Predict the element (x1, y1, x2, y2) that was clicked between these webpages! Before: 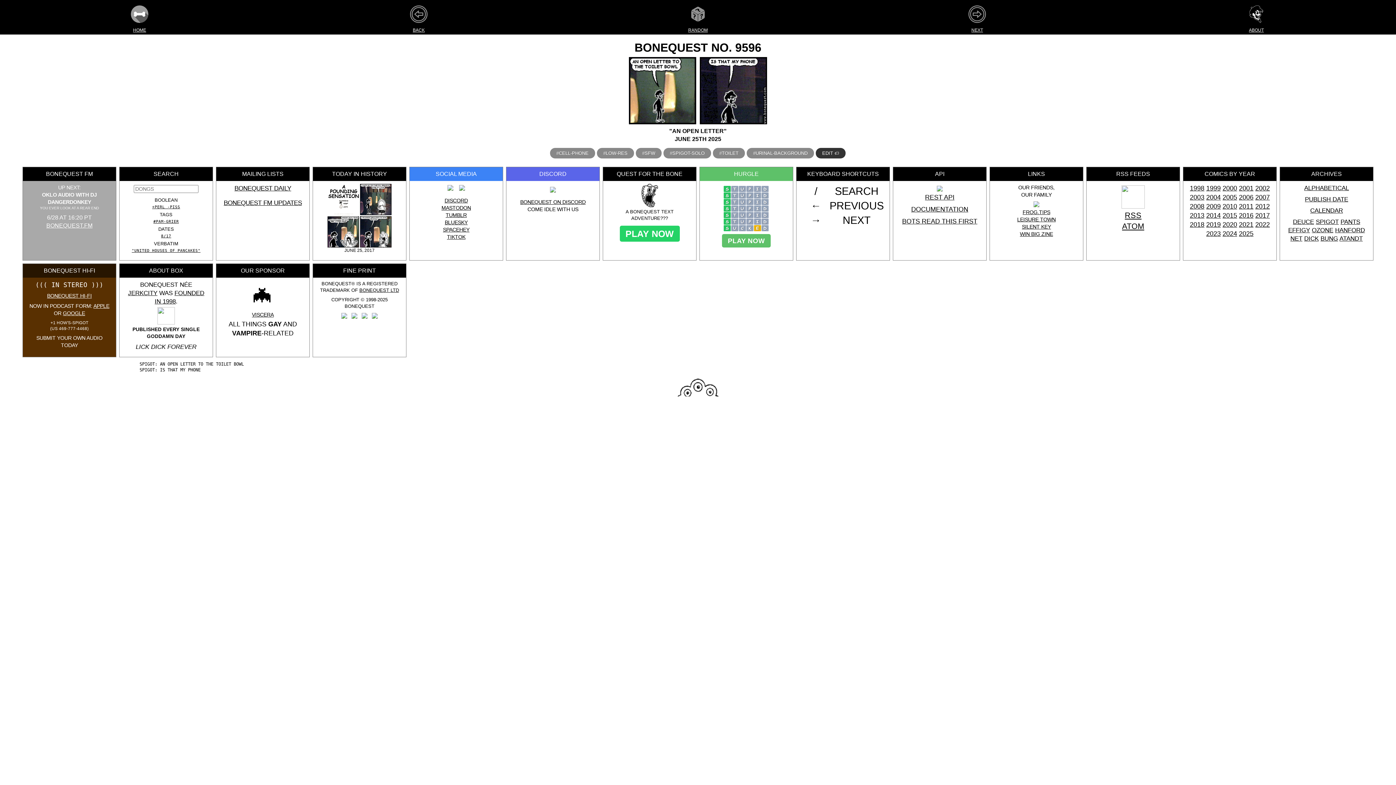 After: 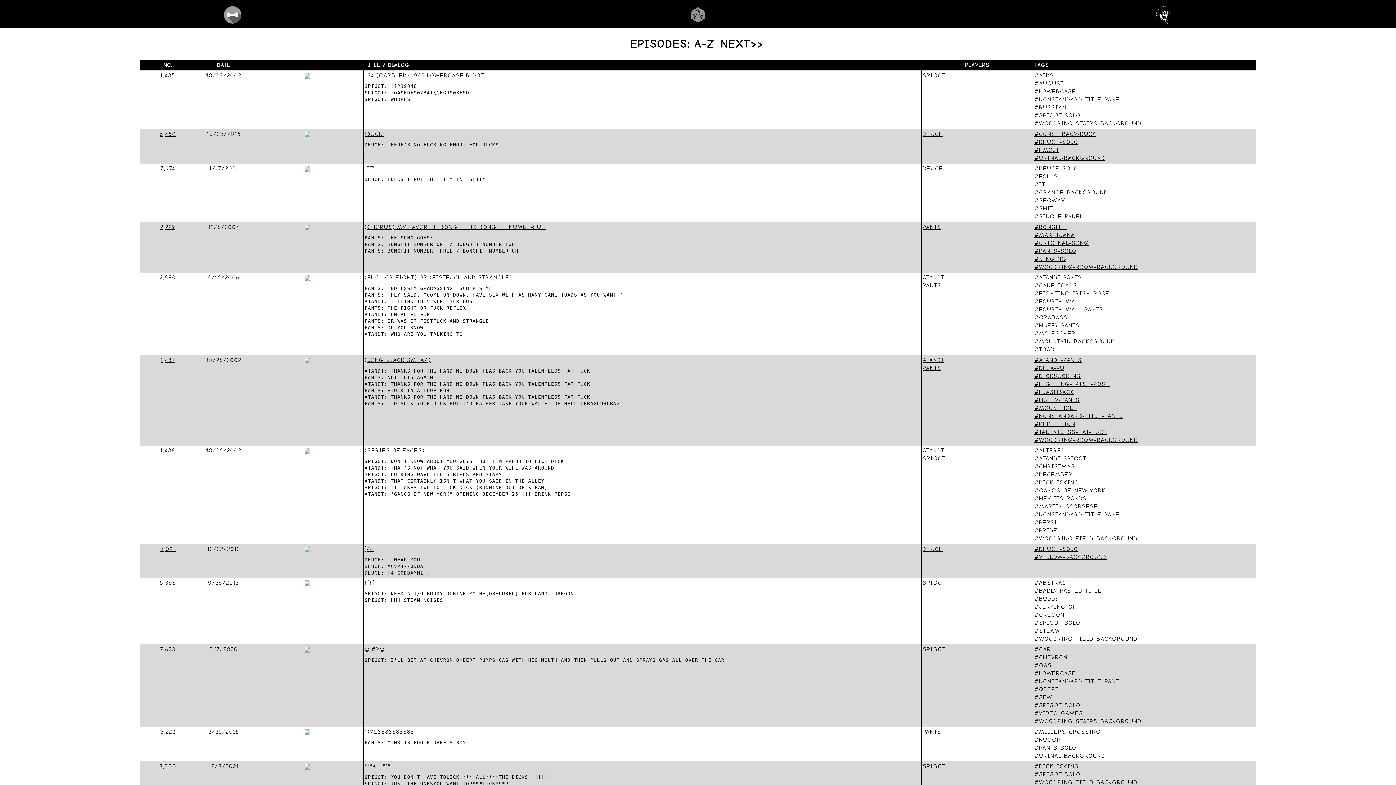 Action: label: ALPHABETICAL bbox: (1304, 184, 1349, 191)